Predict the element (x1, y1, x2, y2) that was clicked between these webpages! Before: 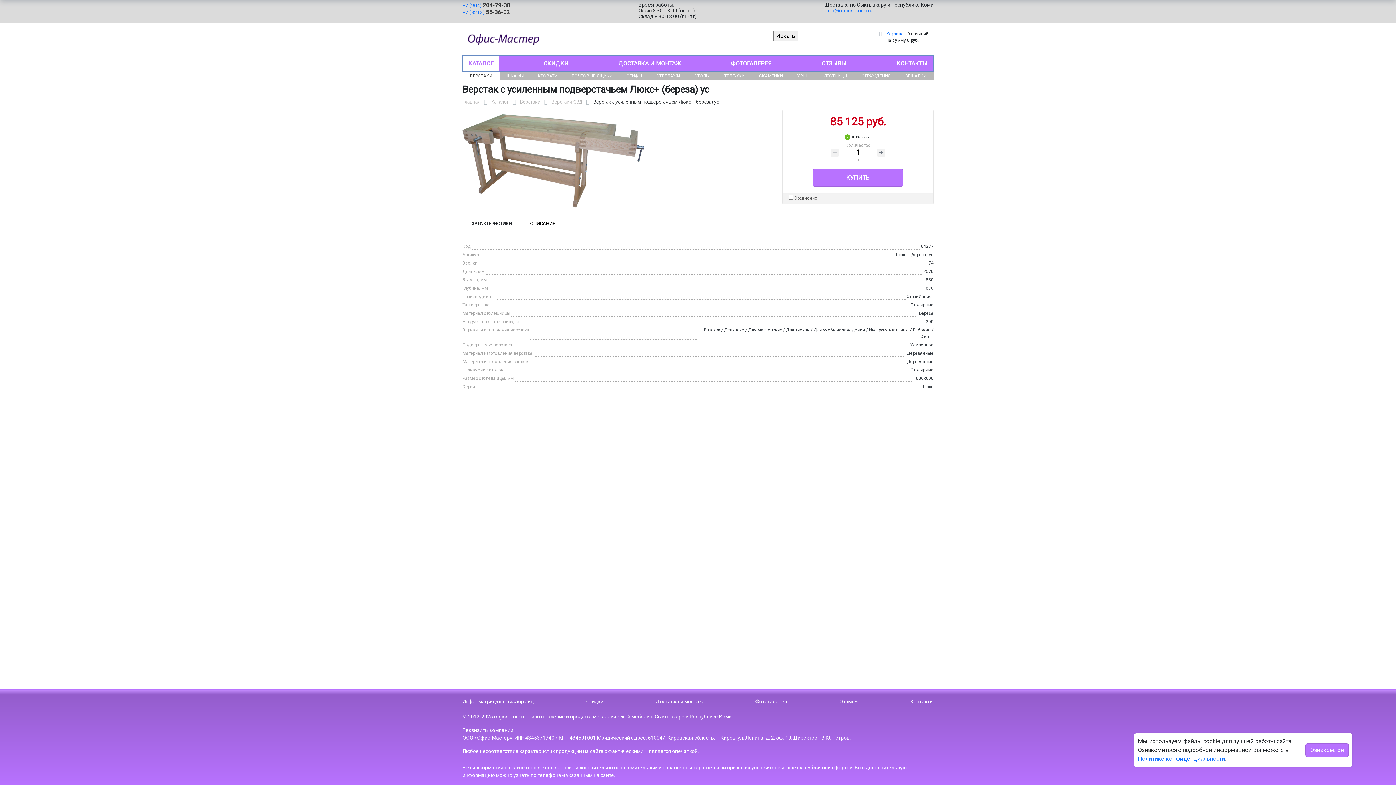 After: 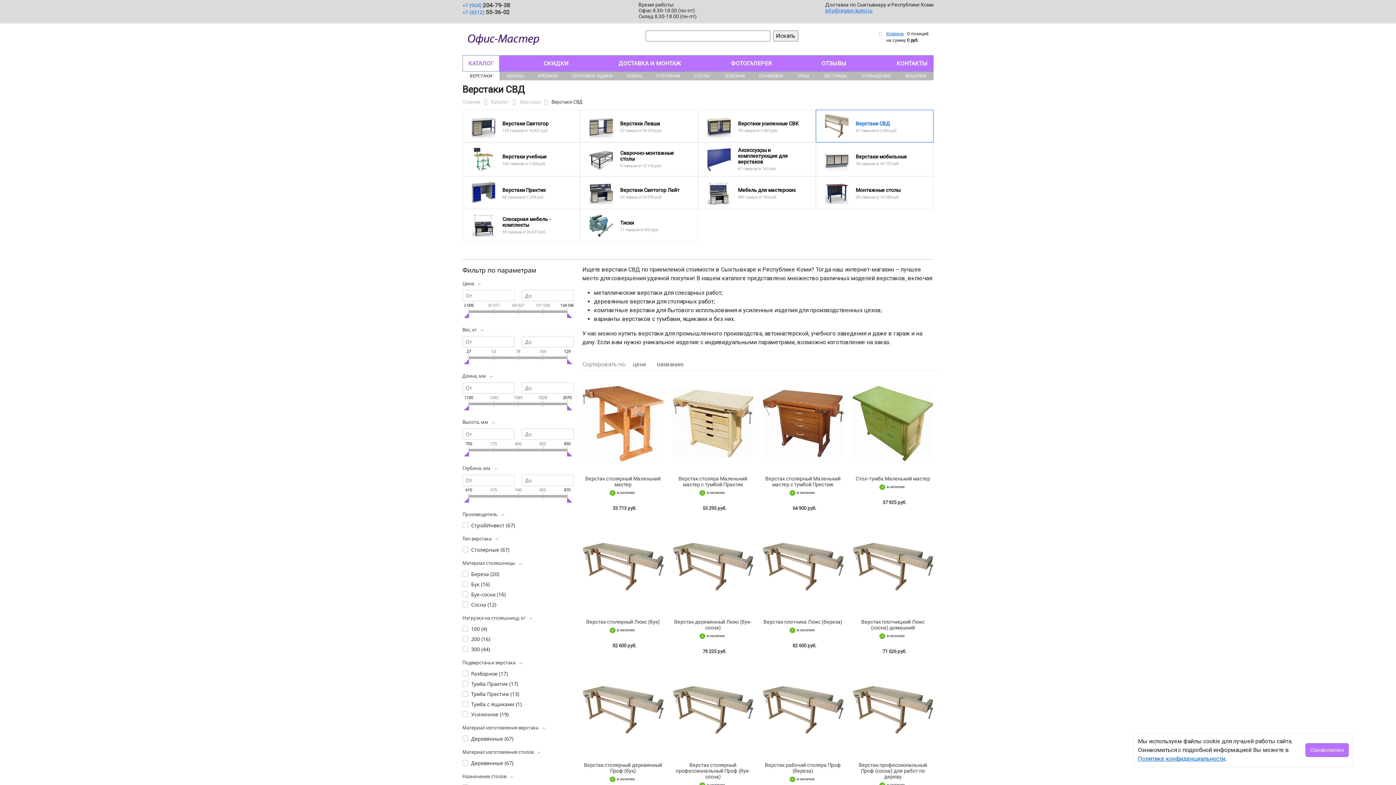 Action: bbox: (551, 98, 582, 105) label: Верстаки СВД